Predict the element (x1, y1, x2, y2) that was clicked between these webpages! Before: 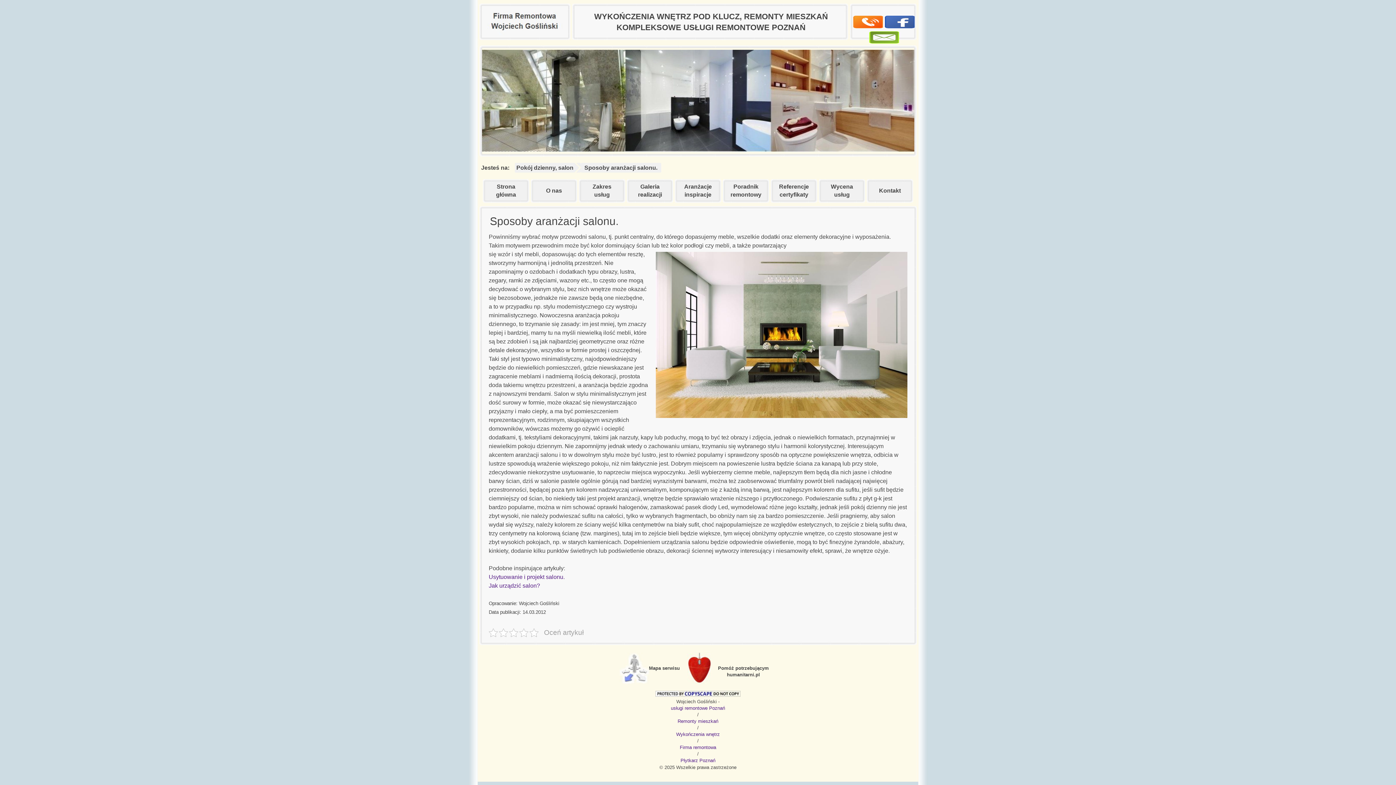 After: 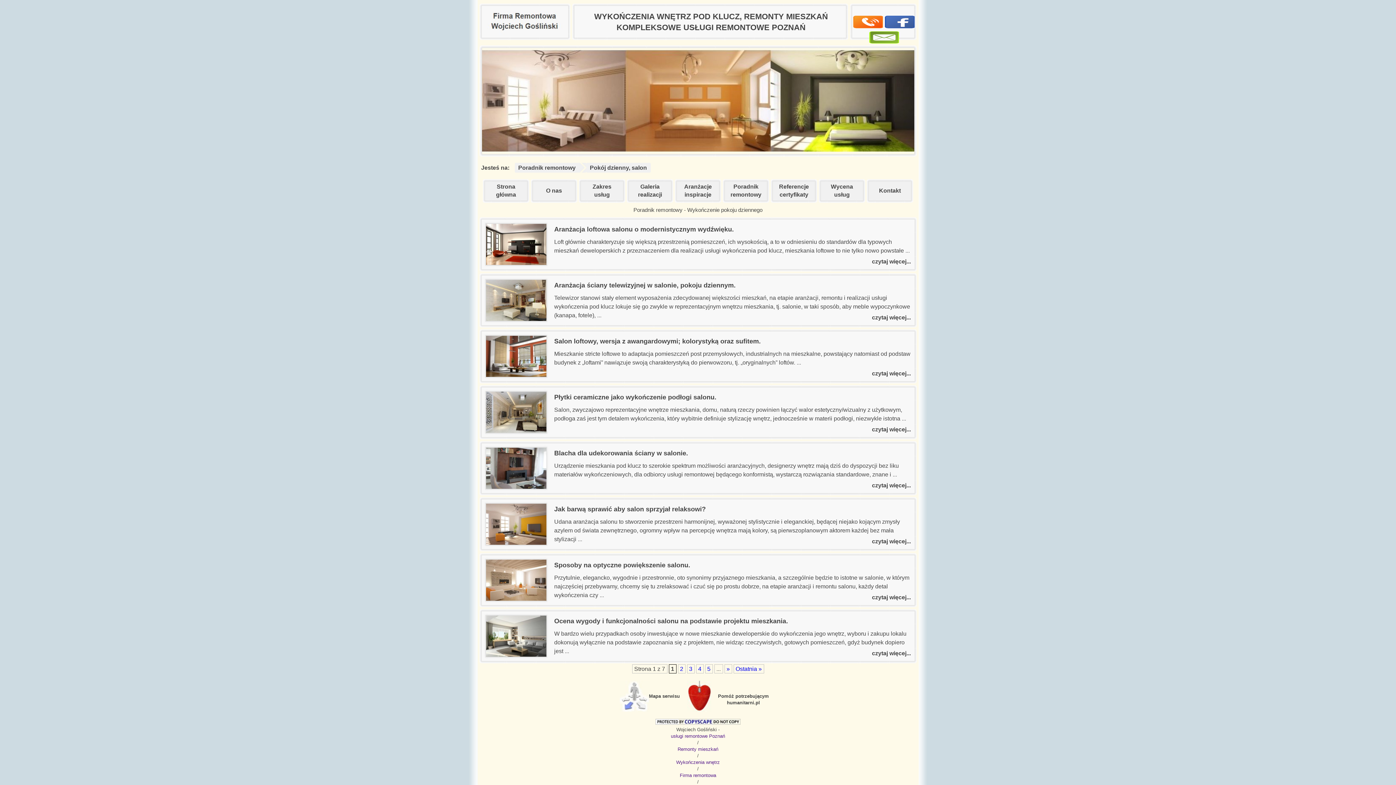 Action: bbox: (516, 164, 573, 170) label: Pokój dzienny, salon